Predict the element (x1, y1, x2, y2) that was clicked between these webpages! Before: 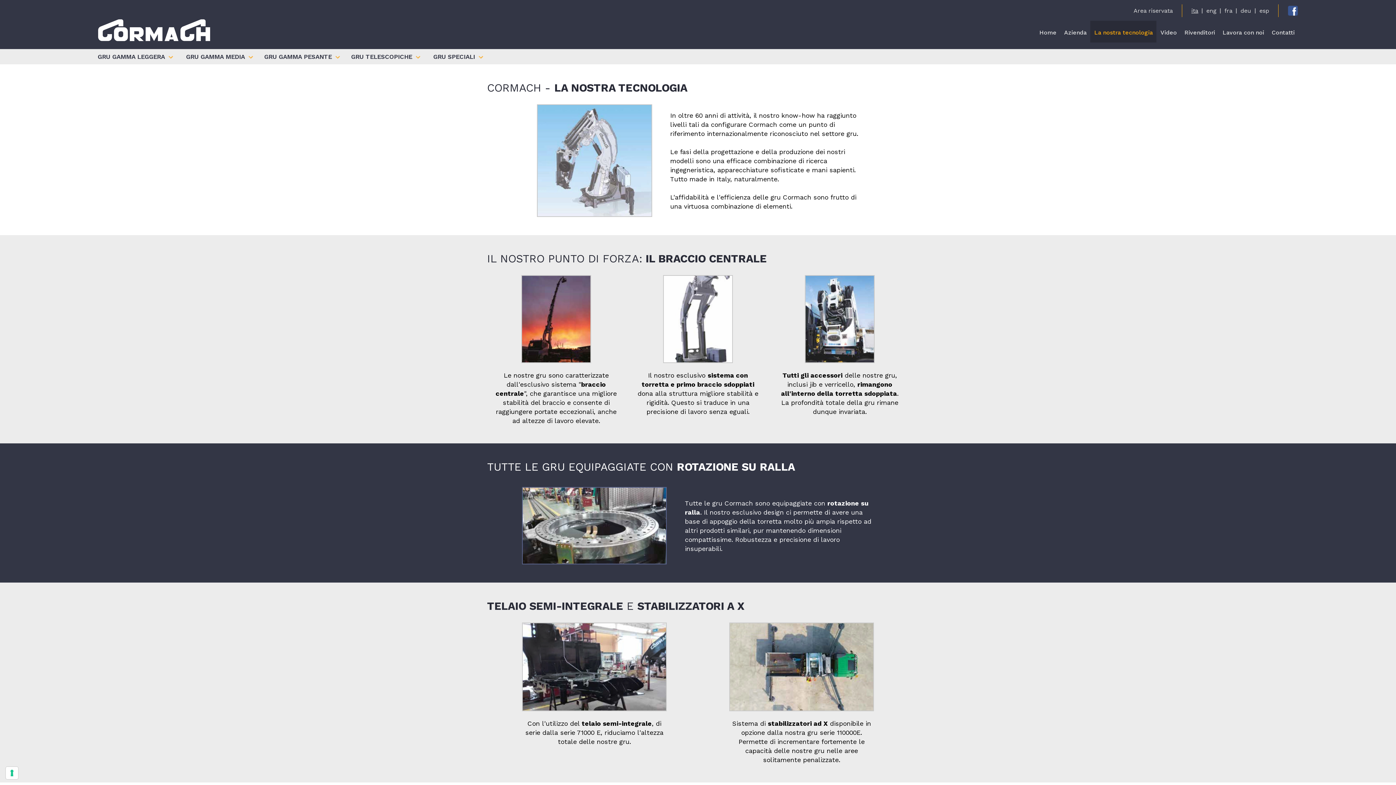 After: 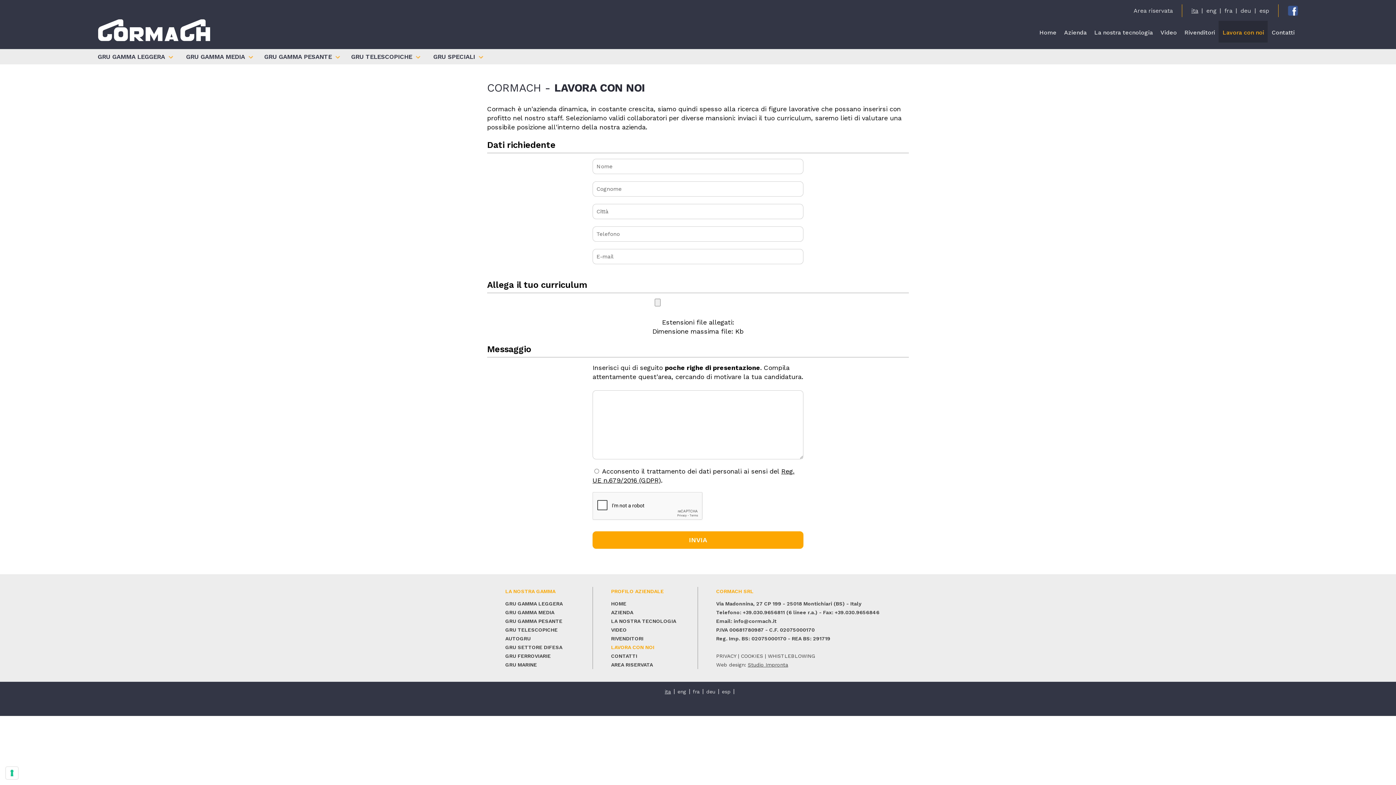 Action: bbox: (1219, 20, 1268, 42) label: Lavora con noi